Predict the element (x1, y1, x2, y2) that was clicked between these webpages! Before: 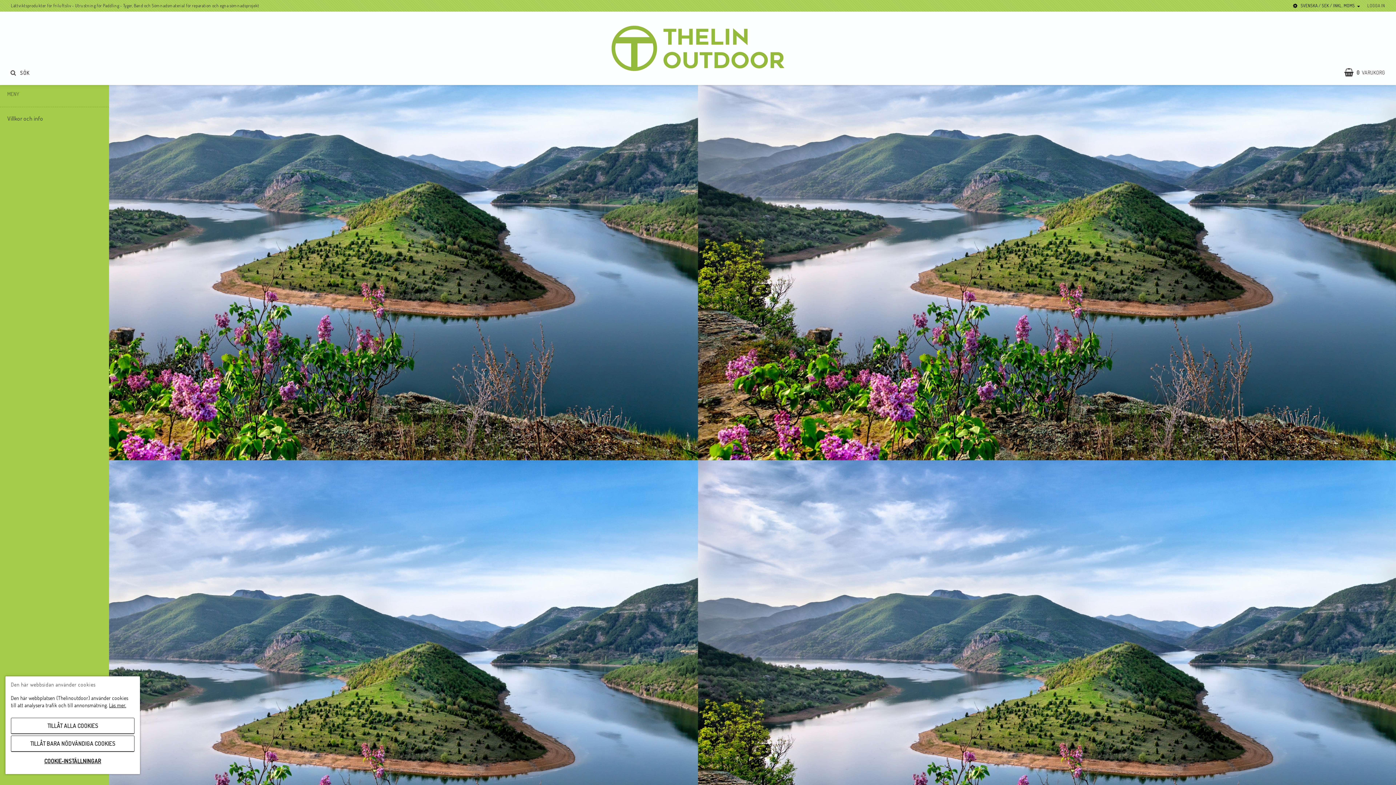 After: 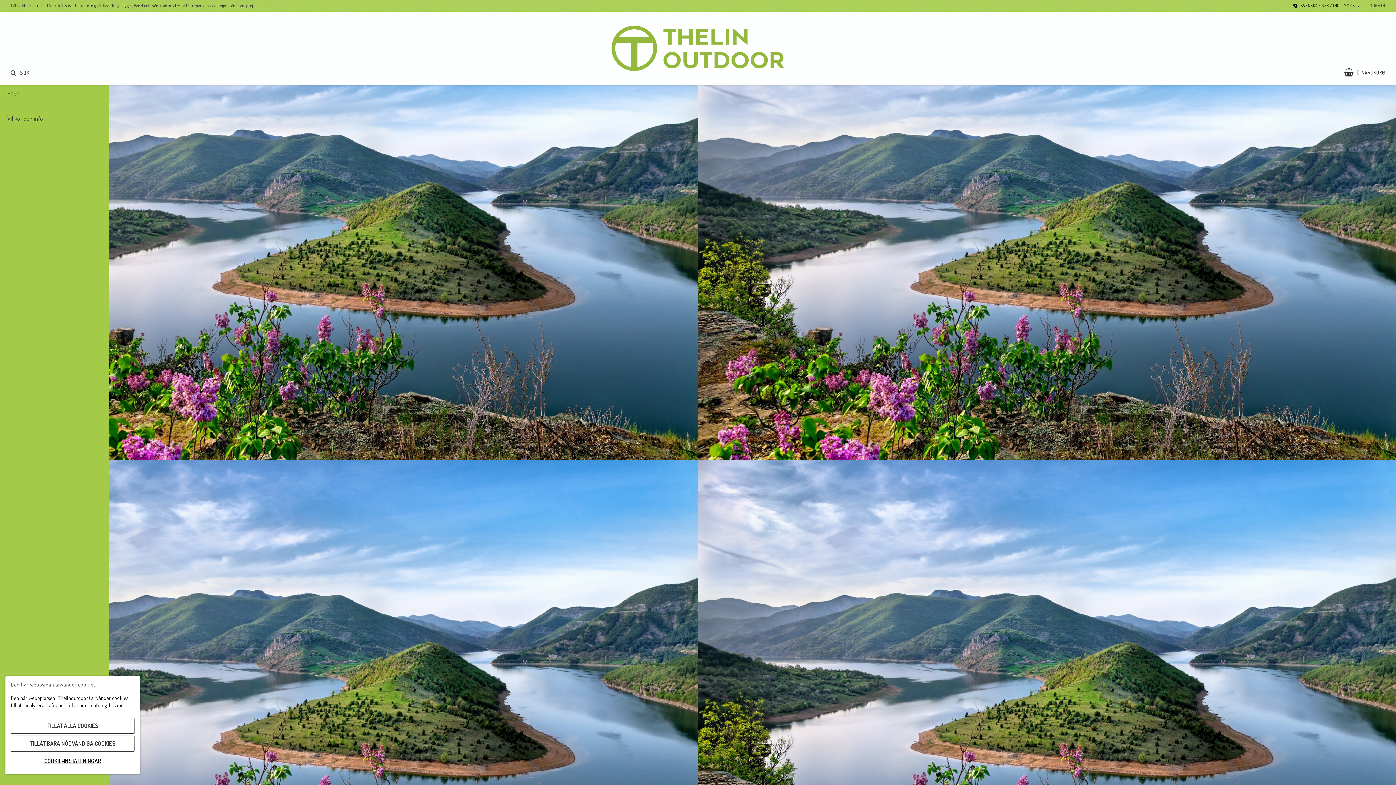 Action: label:  Next bbox: (955, 160, 970, 175)